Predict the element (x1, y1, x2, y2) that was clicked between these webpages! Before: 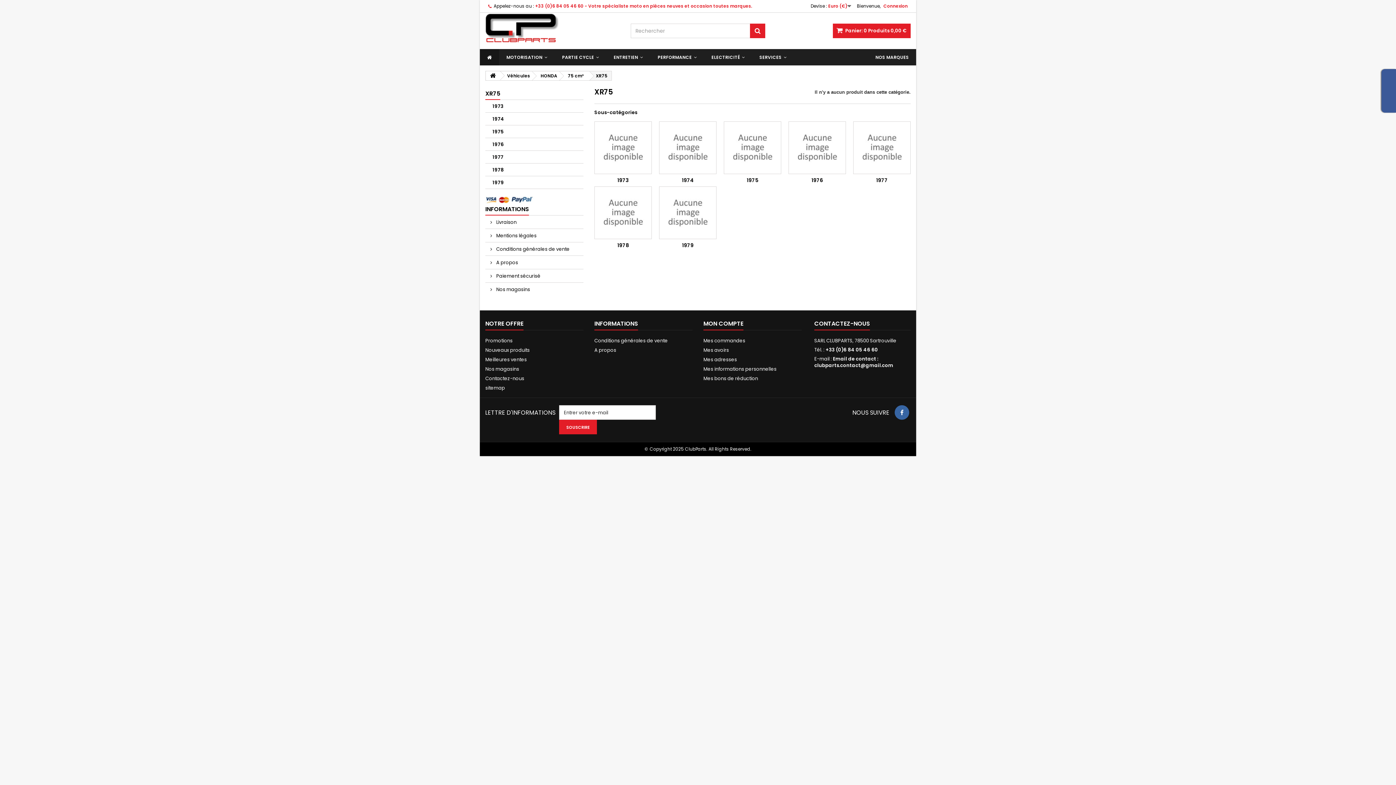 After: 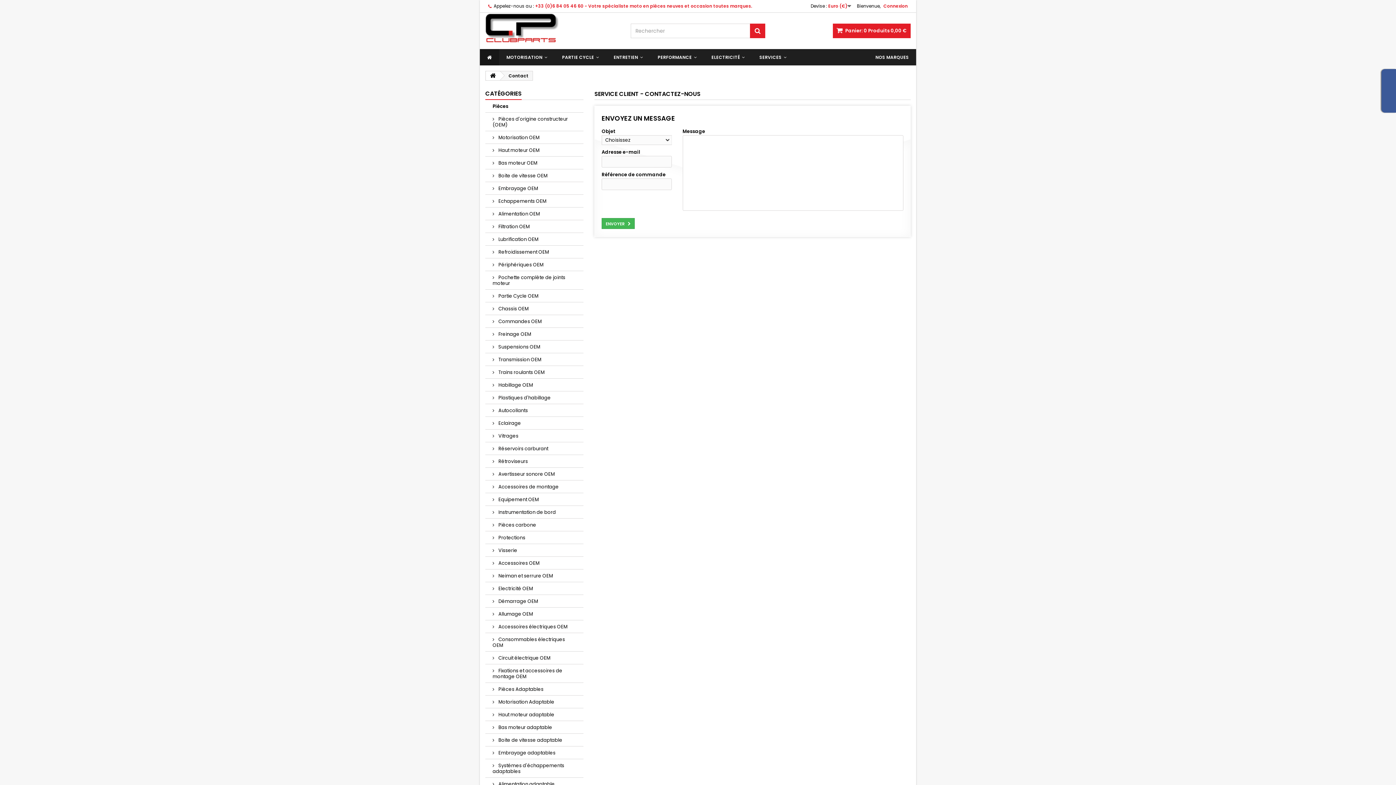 Action: bbox: (485, 375, 524, 382) label: Contactez-nous